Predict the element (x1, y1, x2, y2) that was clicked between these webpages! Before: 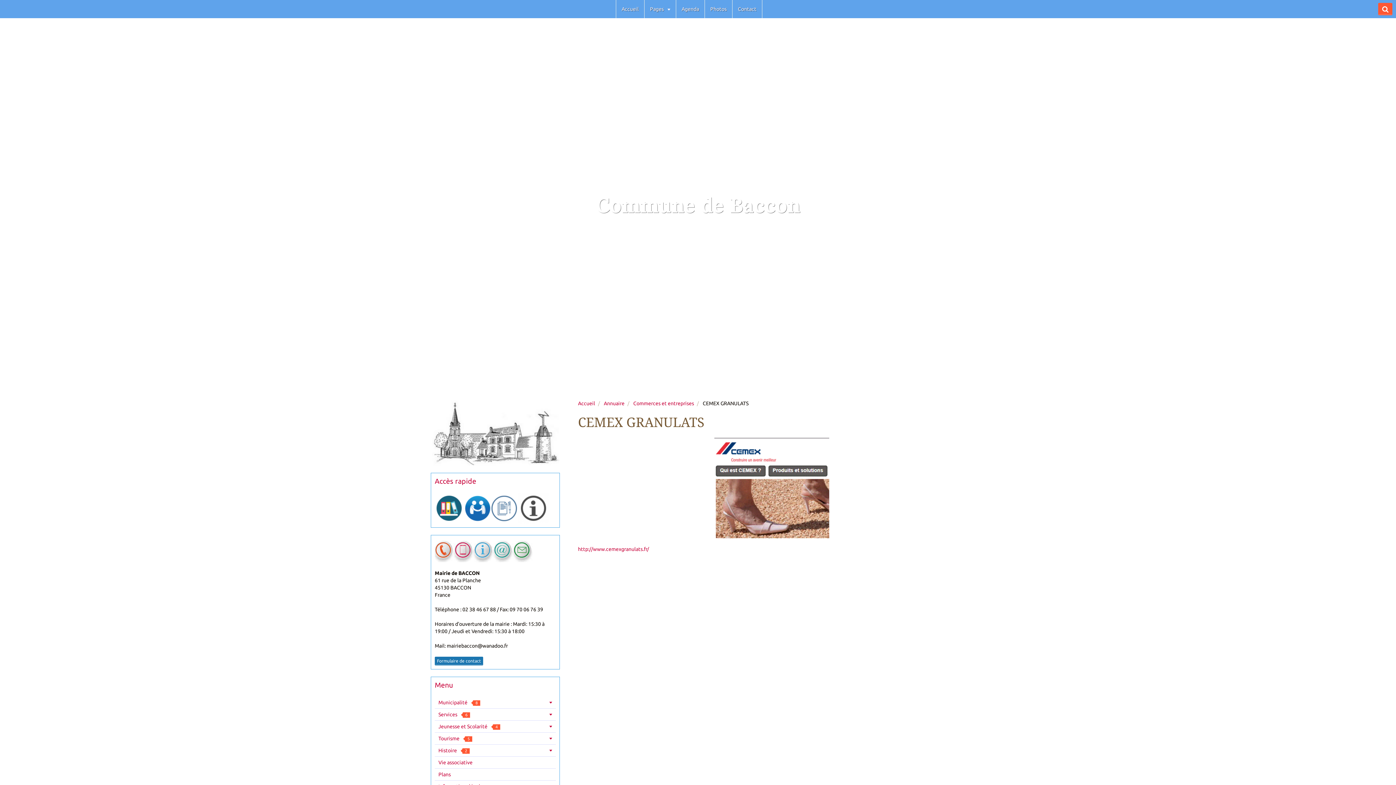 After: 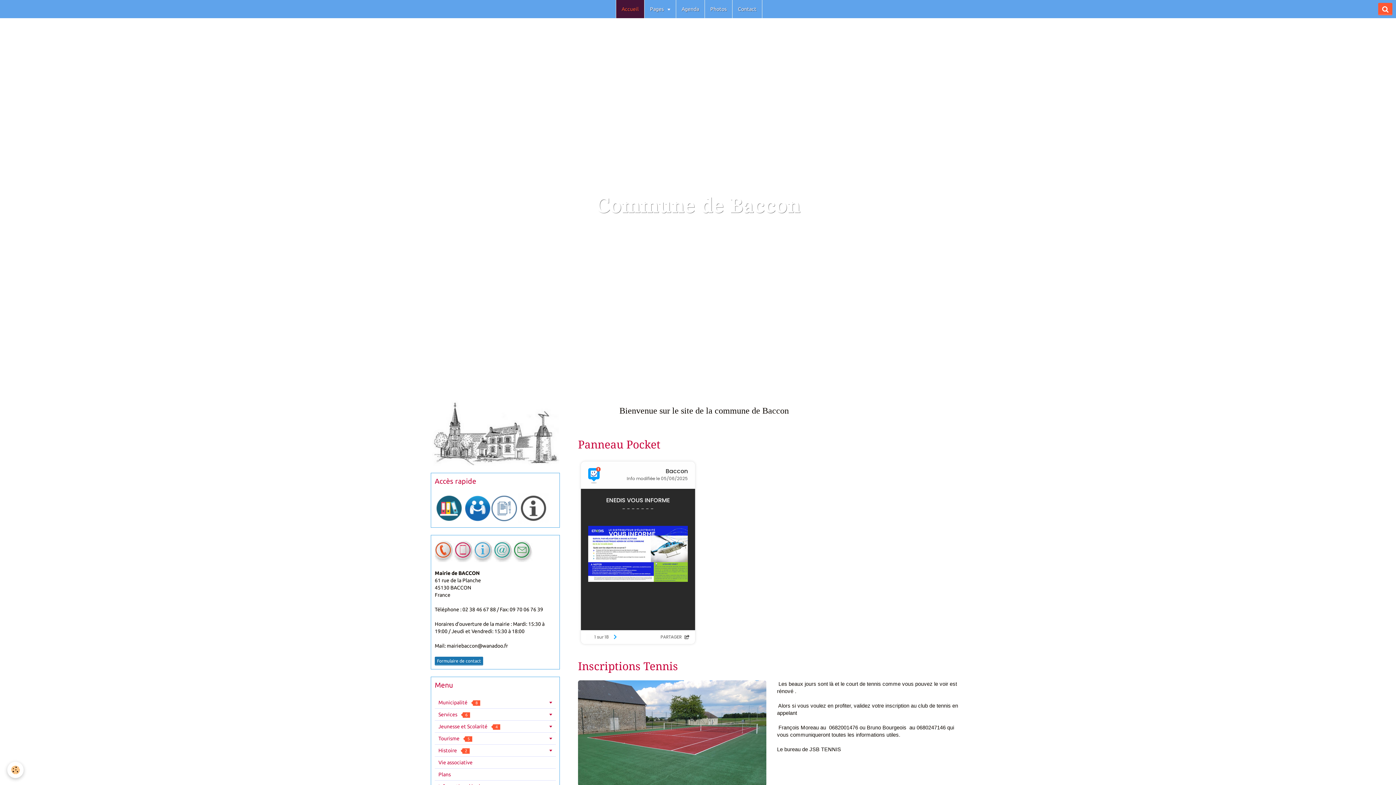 Action: label: Pages  bbox: (644, 0, 676, 18)